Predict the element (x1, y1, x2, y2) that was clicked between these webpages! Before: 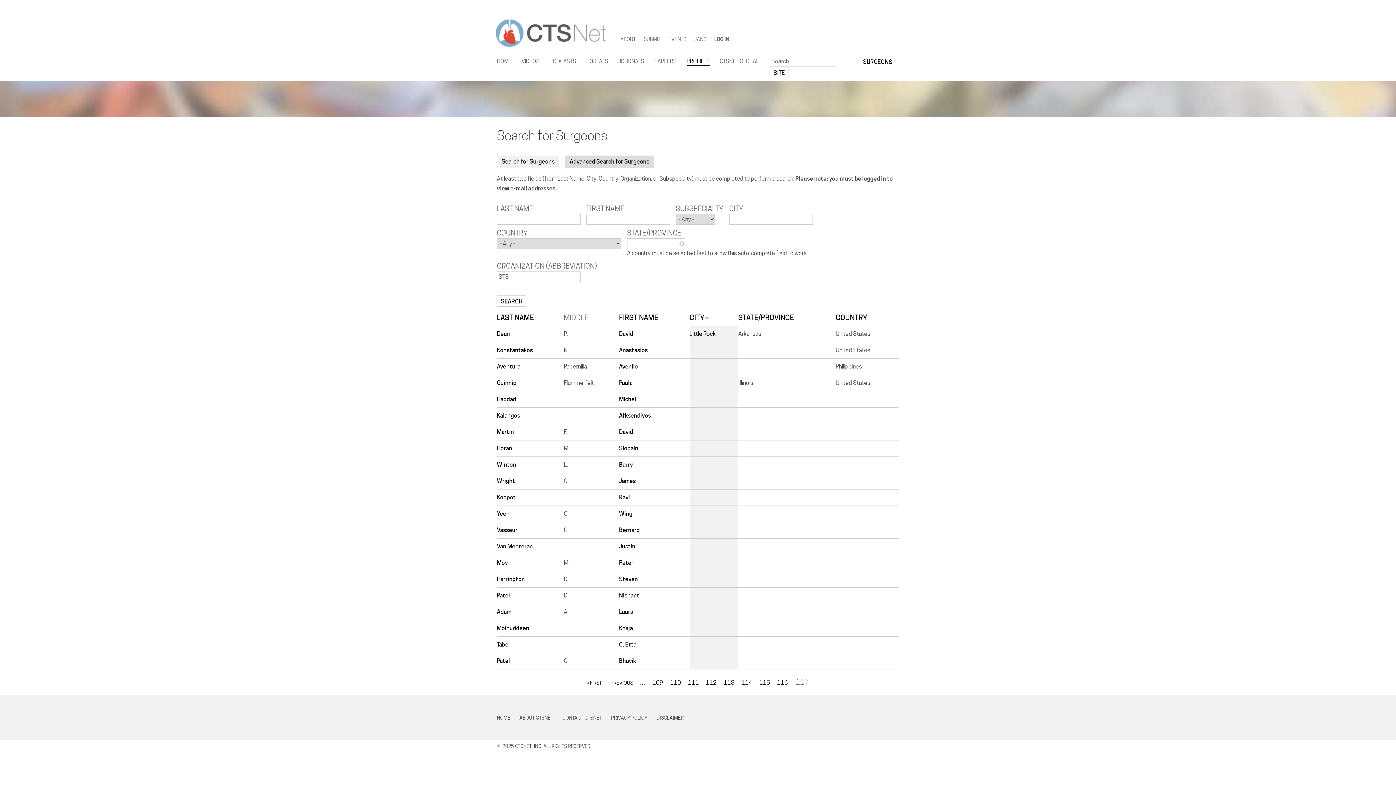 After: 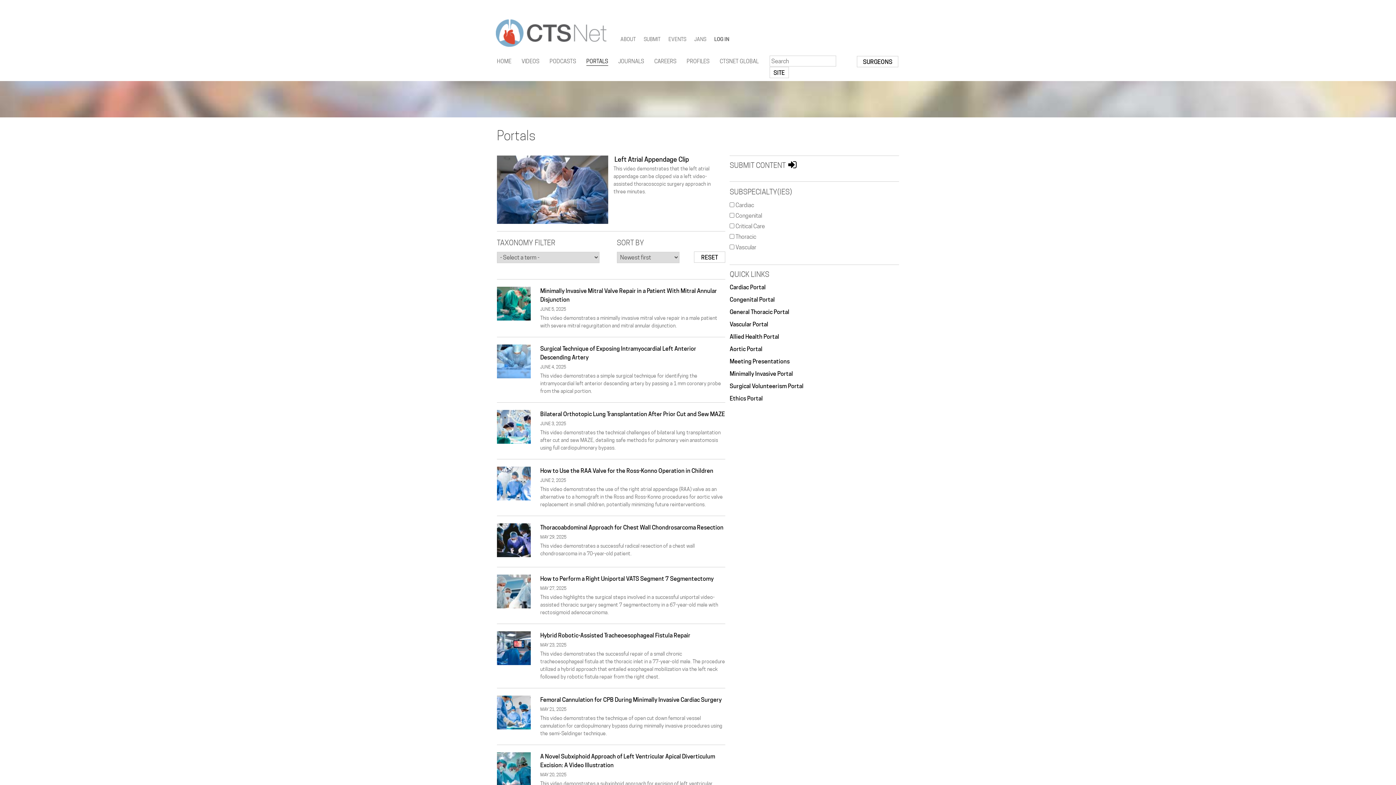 Action: bbox: (586, 56, 608, 65) label: PORTALS